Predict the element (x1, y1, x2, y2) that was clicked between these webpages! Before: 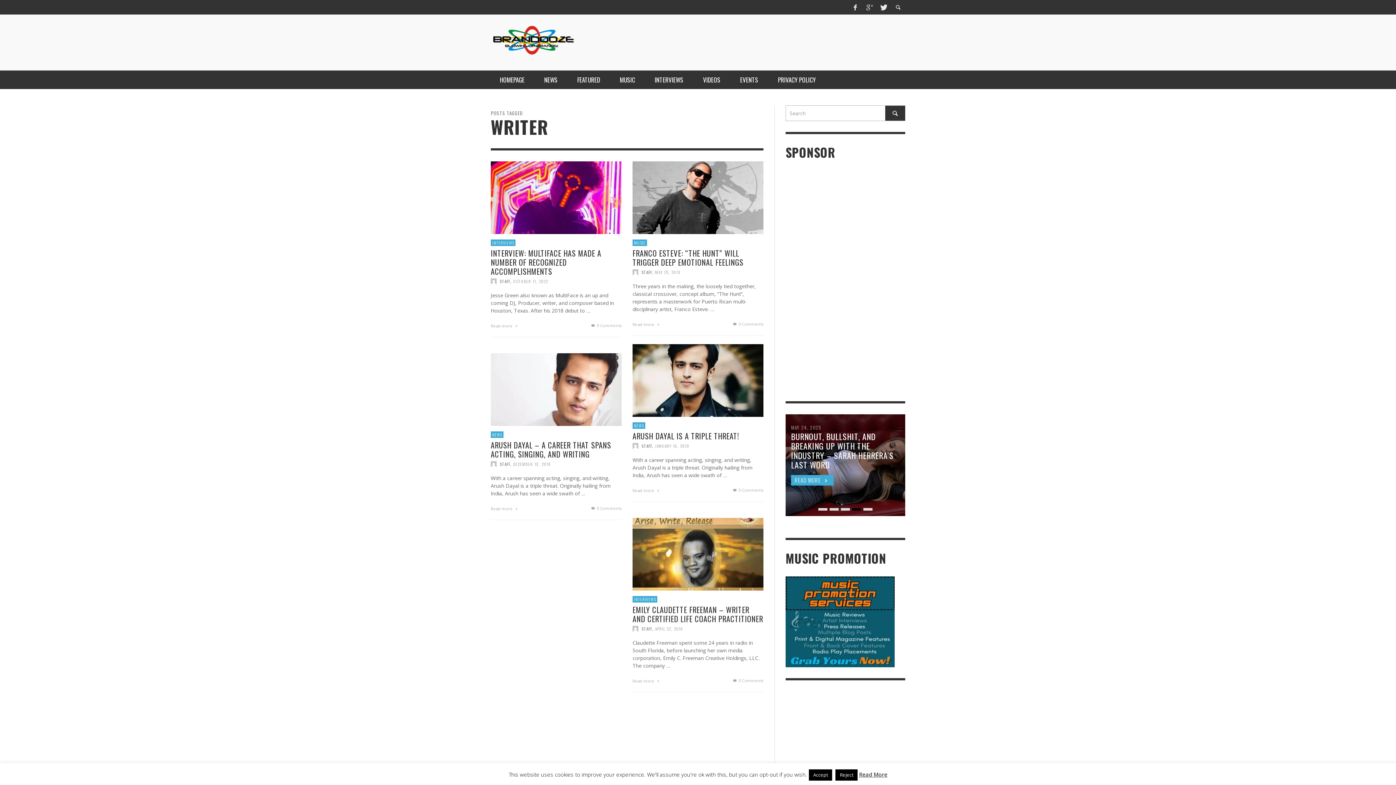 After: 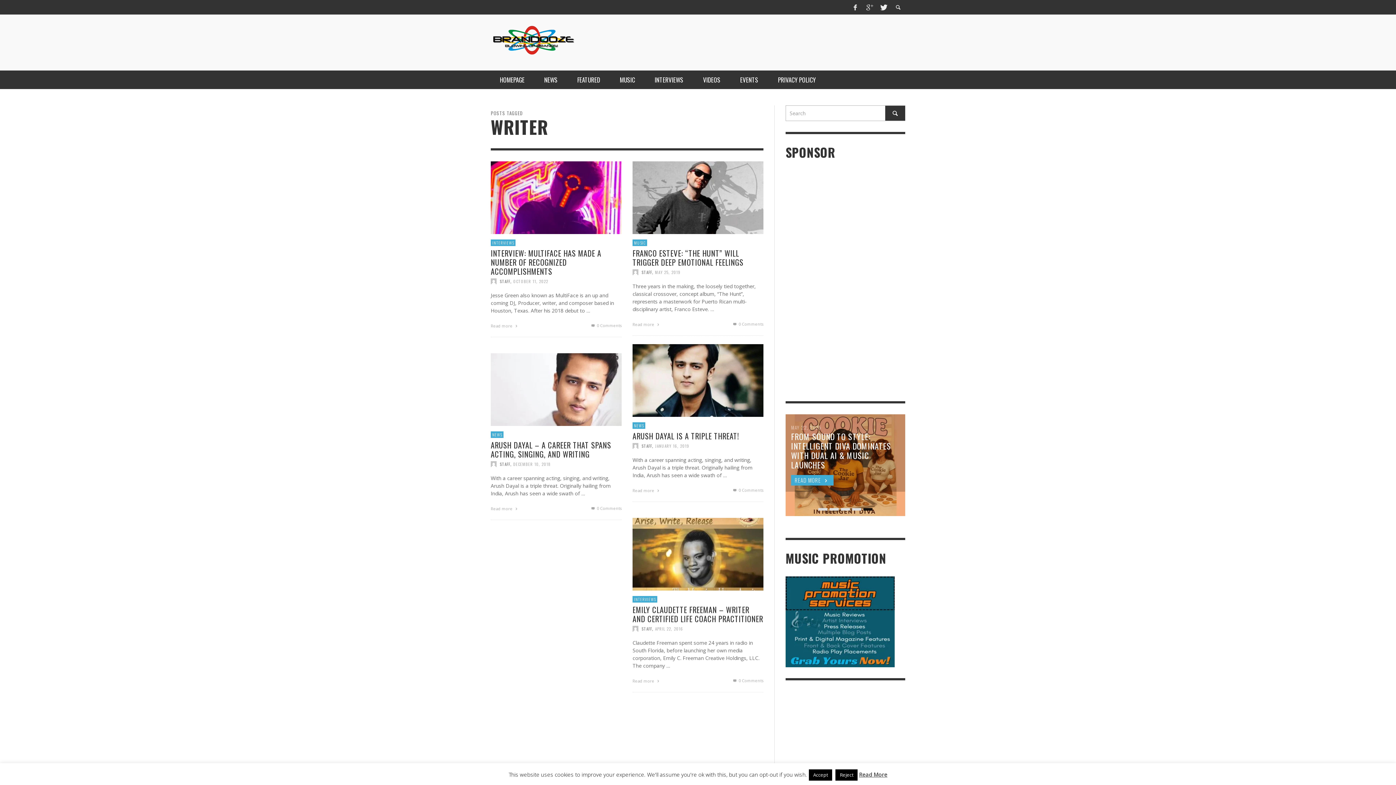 Action: label: Read More bbox: (859, 771, 887, 778)